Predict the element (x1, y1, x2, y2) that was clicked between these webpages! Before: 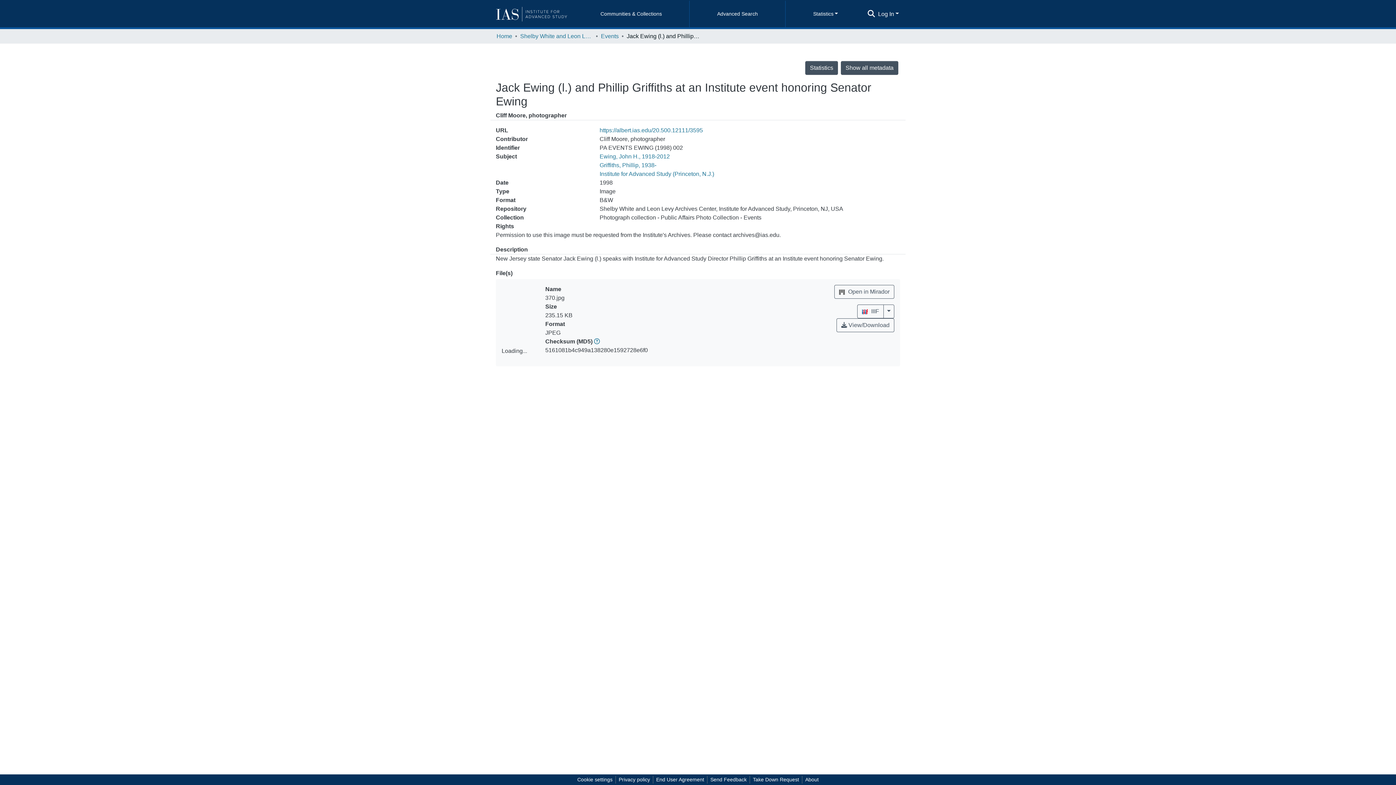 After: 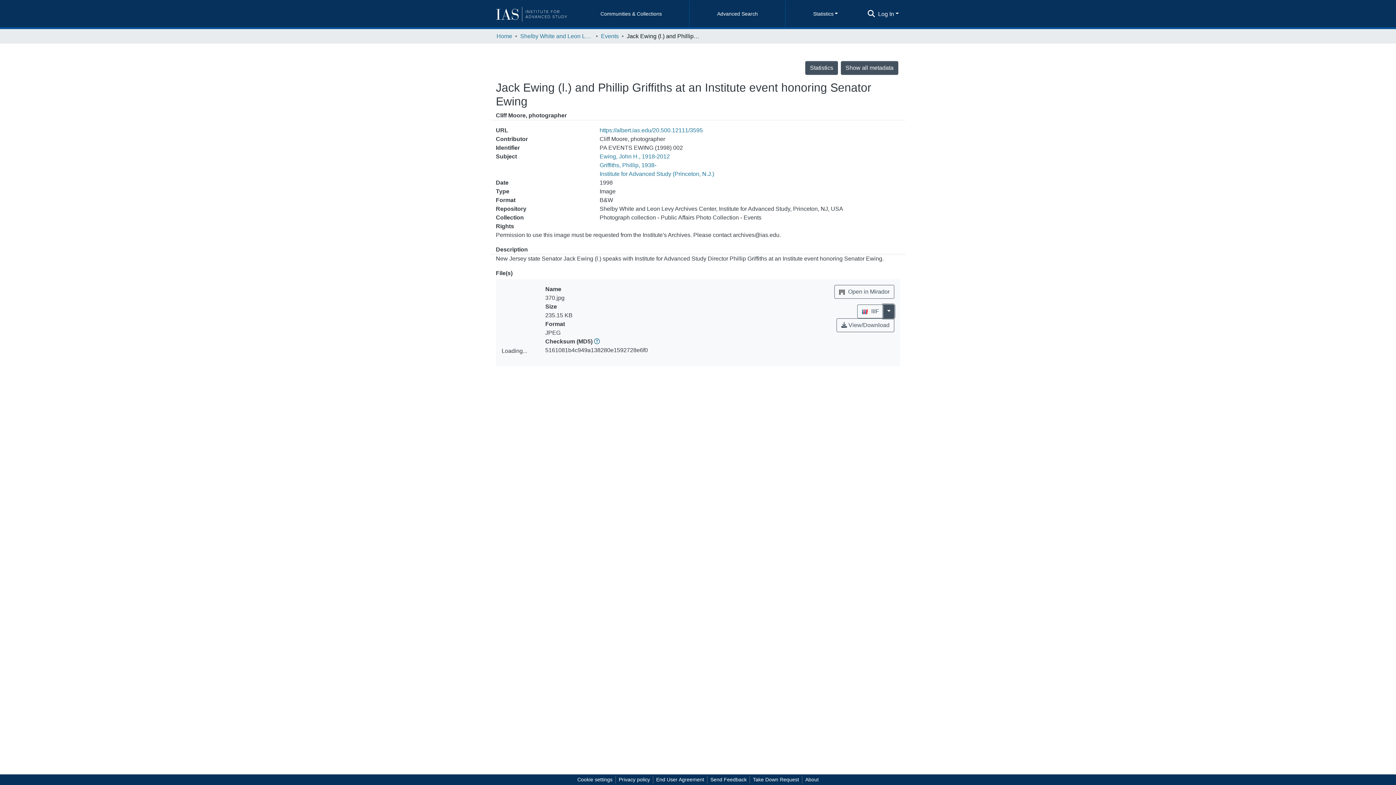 Action: bbox: (883, 304, 894, 318)